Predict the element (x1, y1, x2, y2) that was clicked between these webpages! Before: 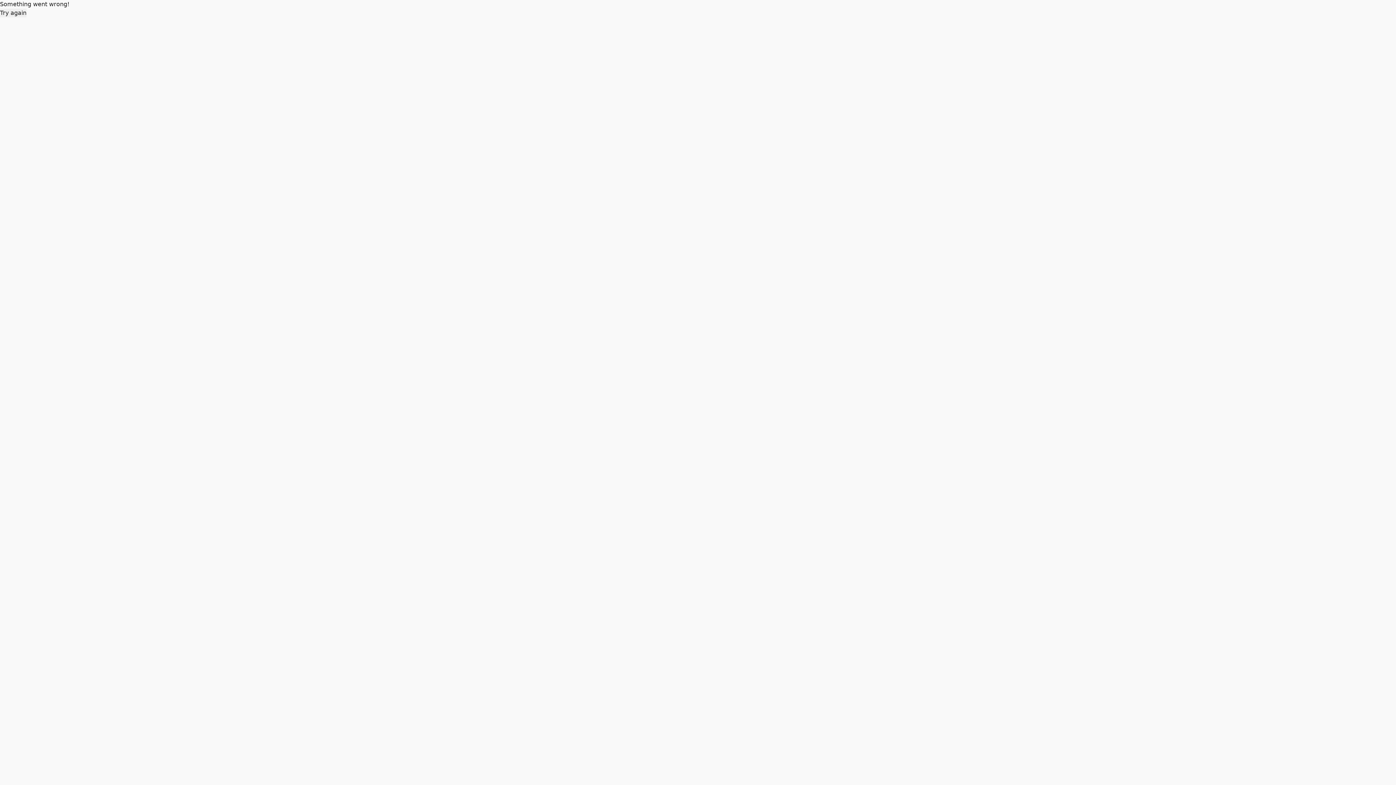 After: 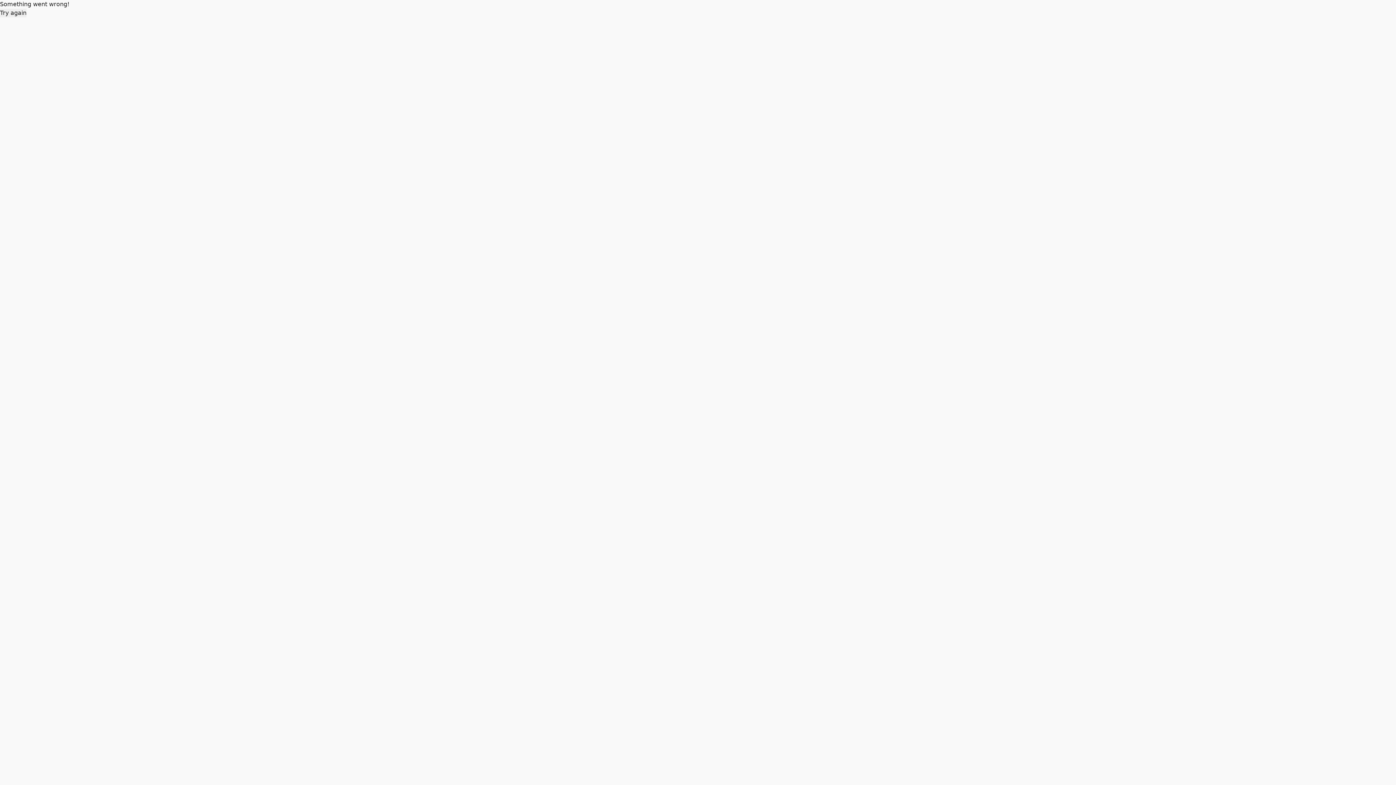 Action: label: Try again bbox: (0, 8, 26, 17)